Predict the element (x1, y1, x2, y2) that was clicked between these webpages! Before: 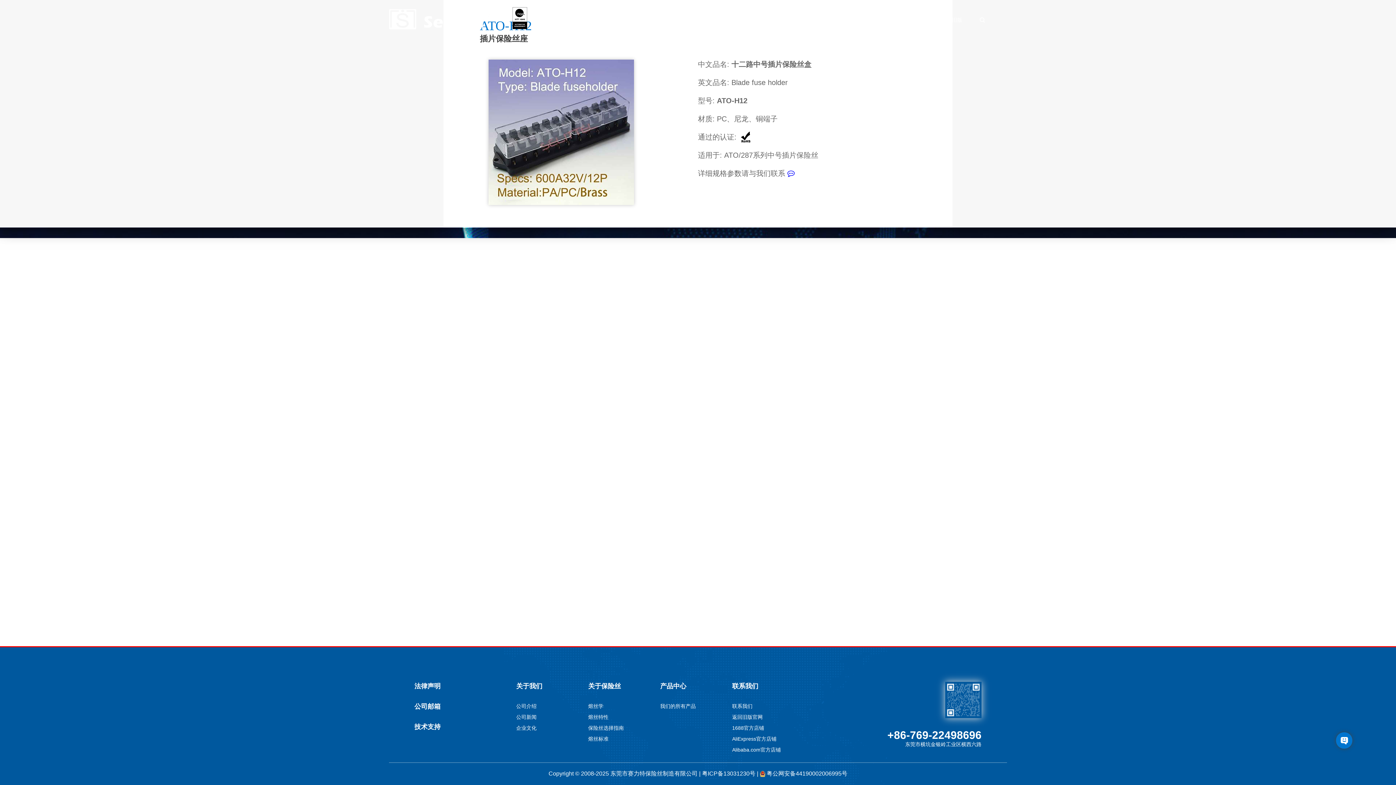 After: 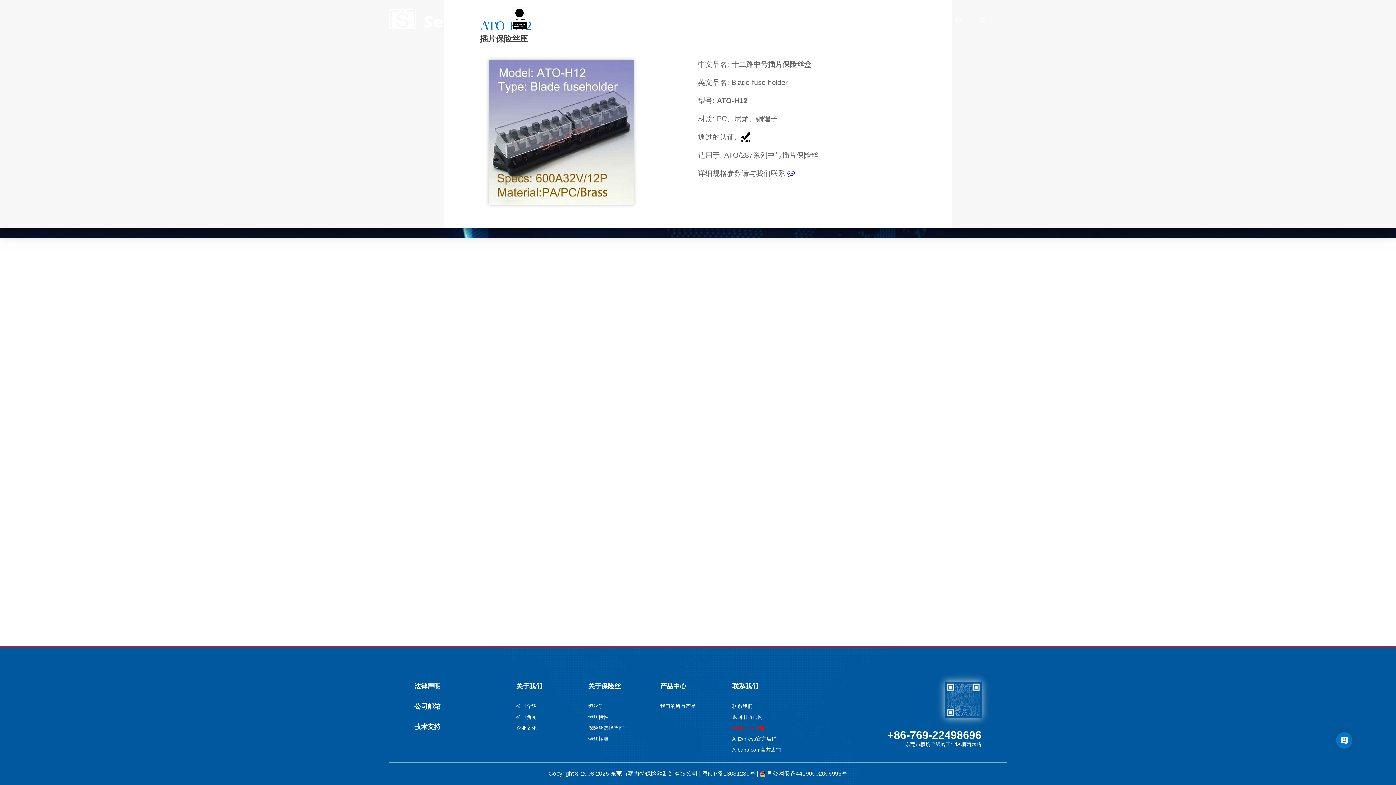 Action: bbox: (732, 725, 764, 731) label: 1688官方店铺